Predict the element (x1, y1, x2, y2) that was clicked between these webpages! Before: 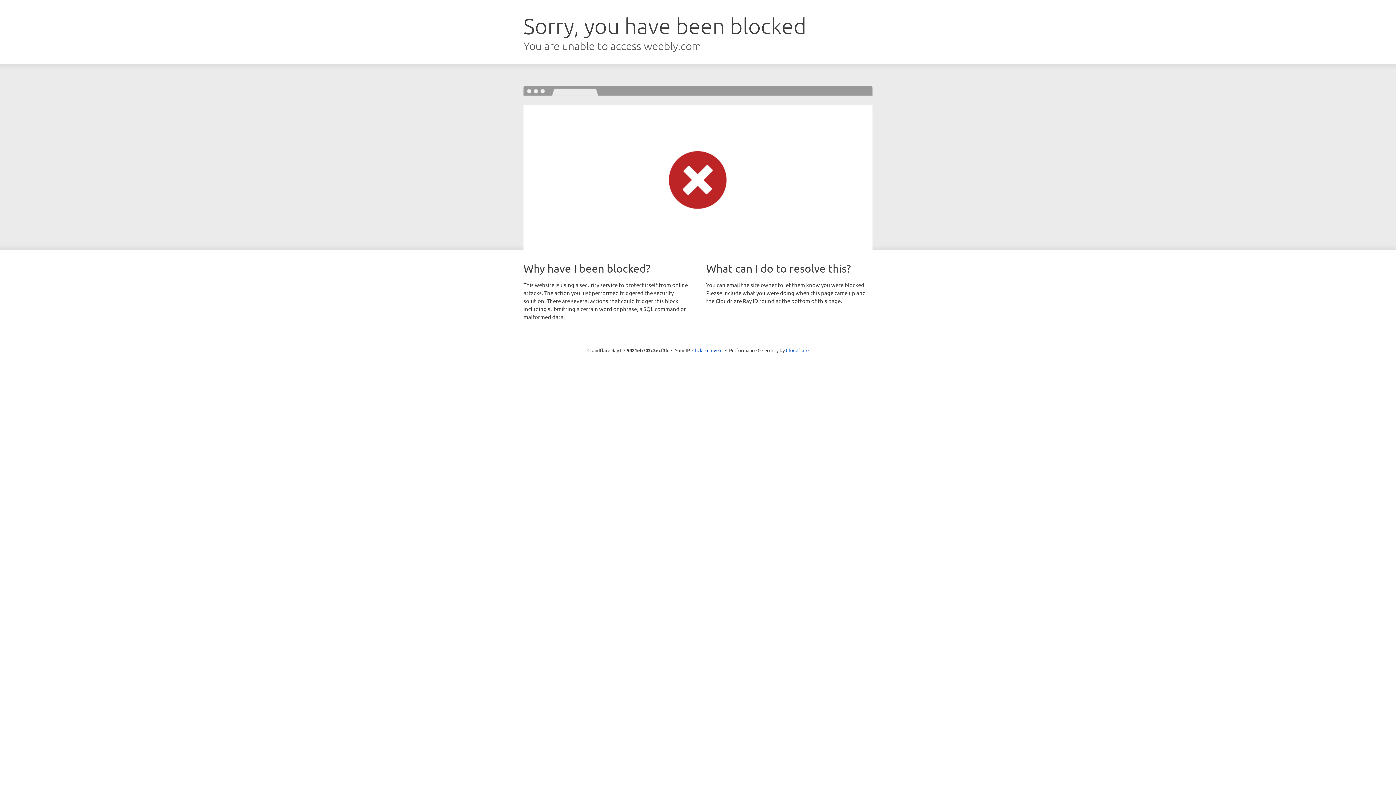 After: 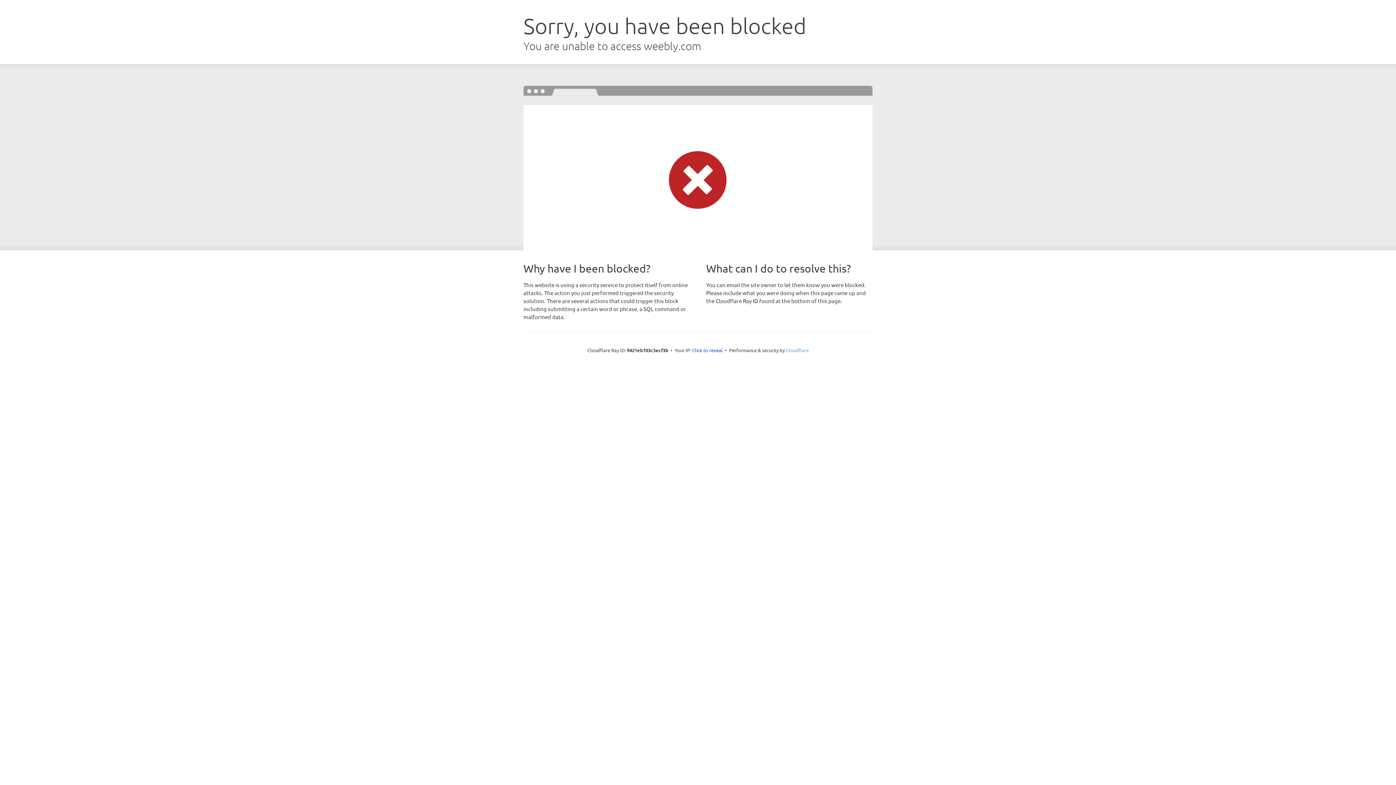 Action: bbox: (786, 347, 808, 353) label: Cloudflare